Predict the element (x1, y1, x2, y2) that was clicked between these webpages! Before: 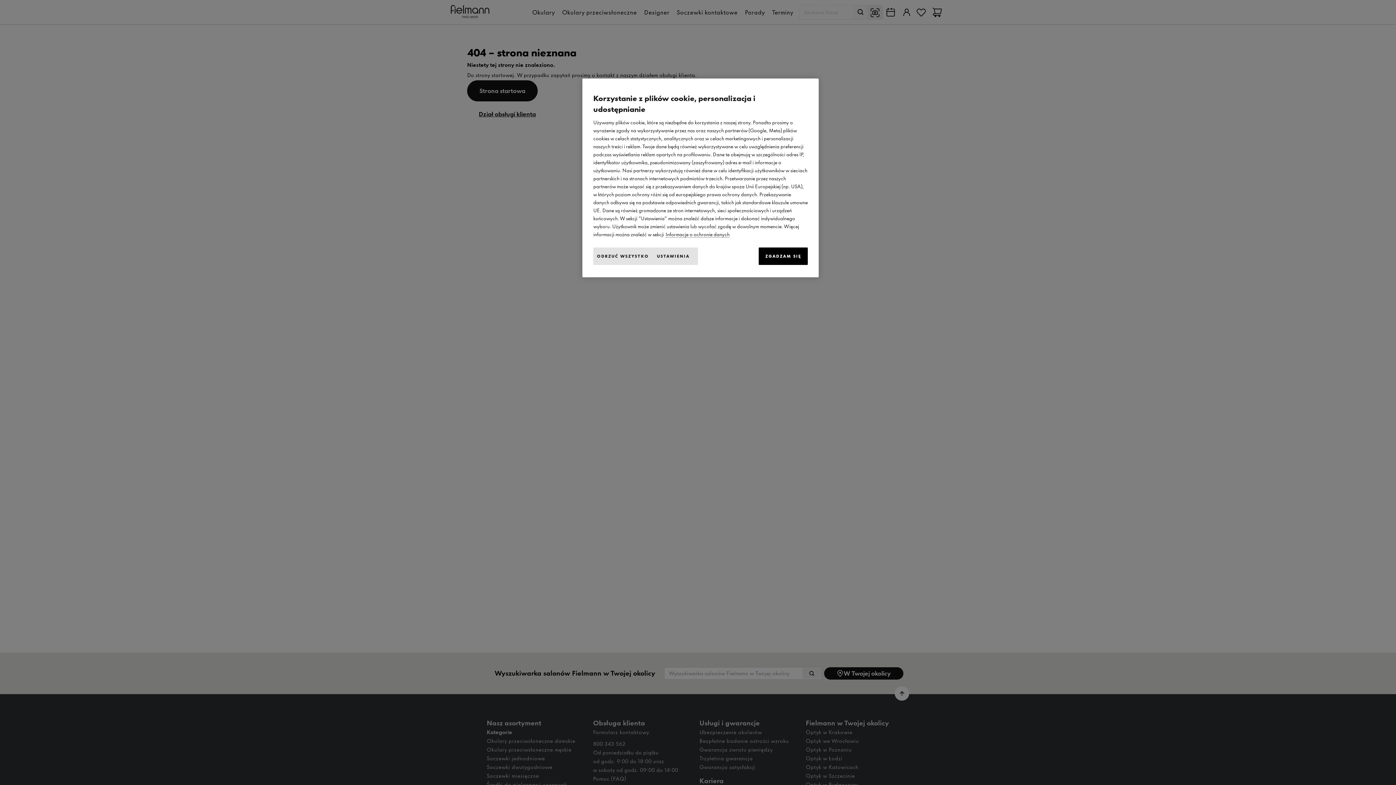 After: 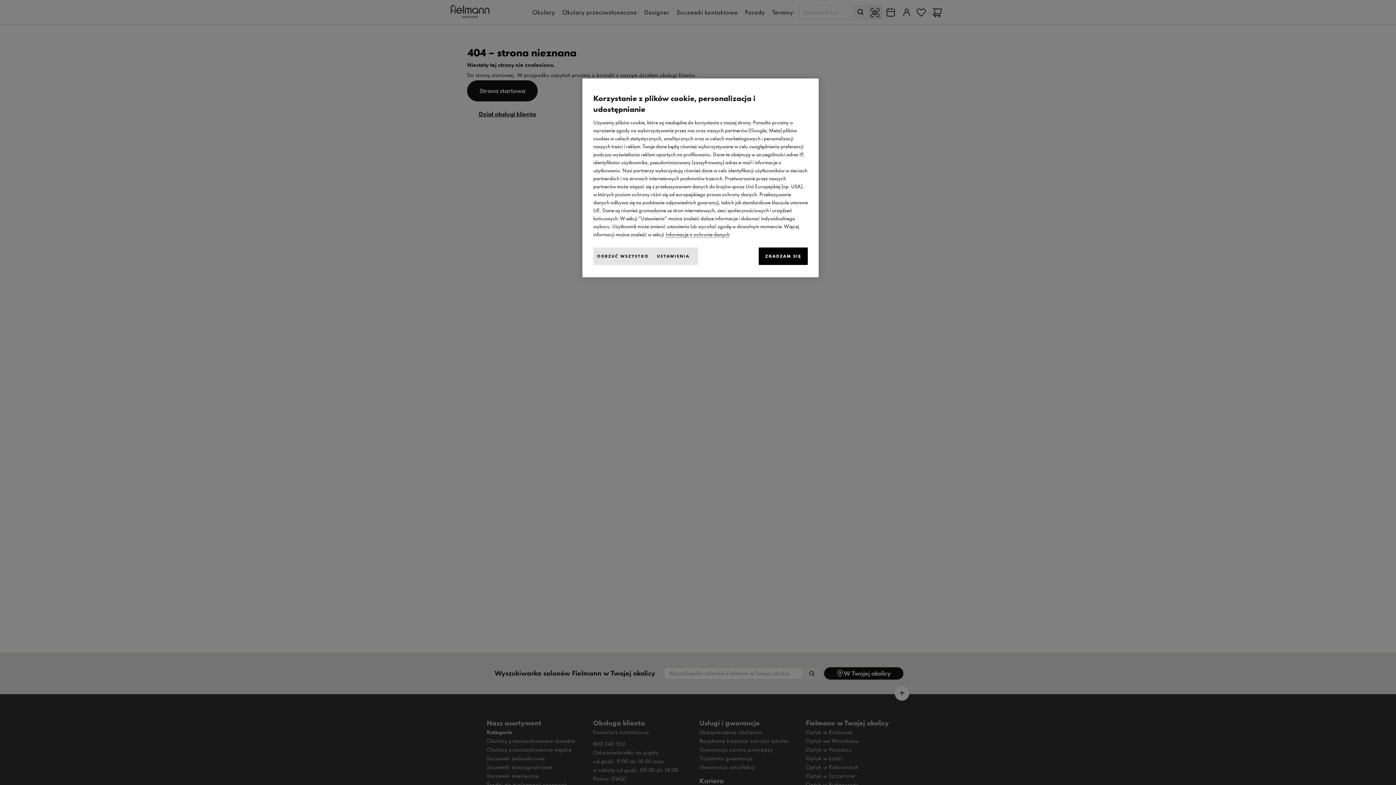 Action: label: Więcej informacji na temat ochrony danych, otwiera się w nowym oknie bbox: (665, 231, 729, 237)